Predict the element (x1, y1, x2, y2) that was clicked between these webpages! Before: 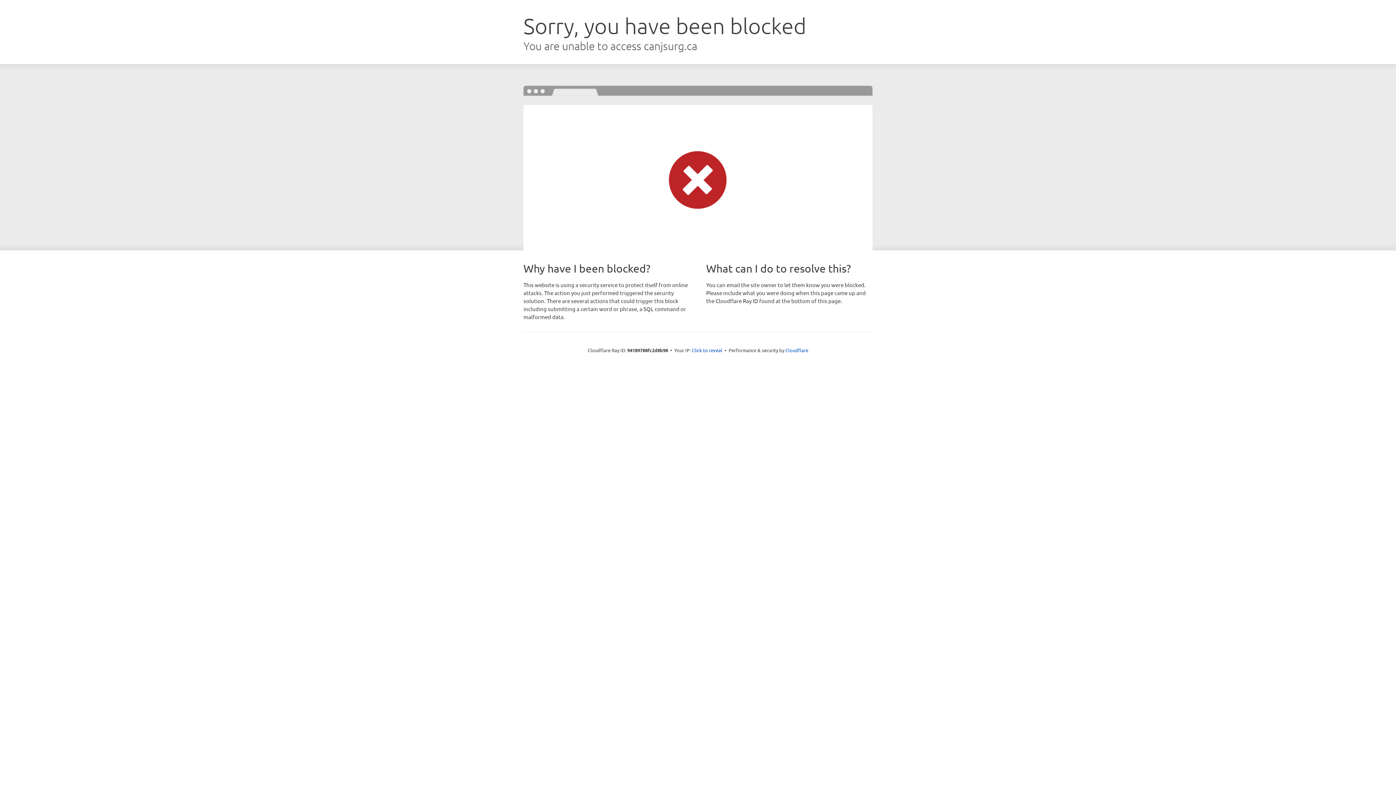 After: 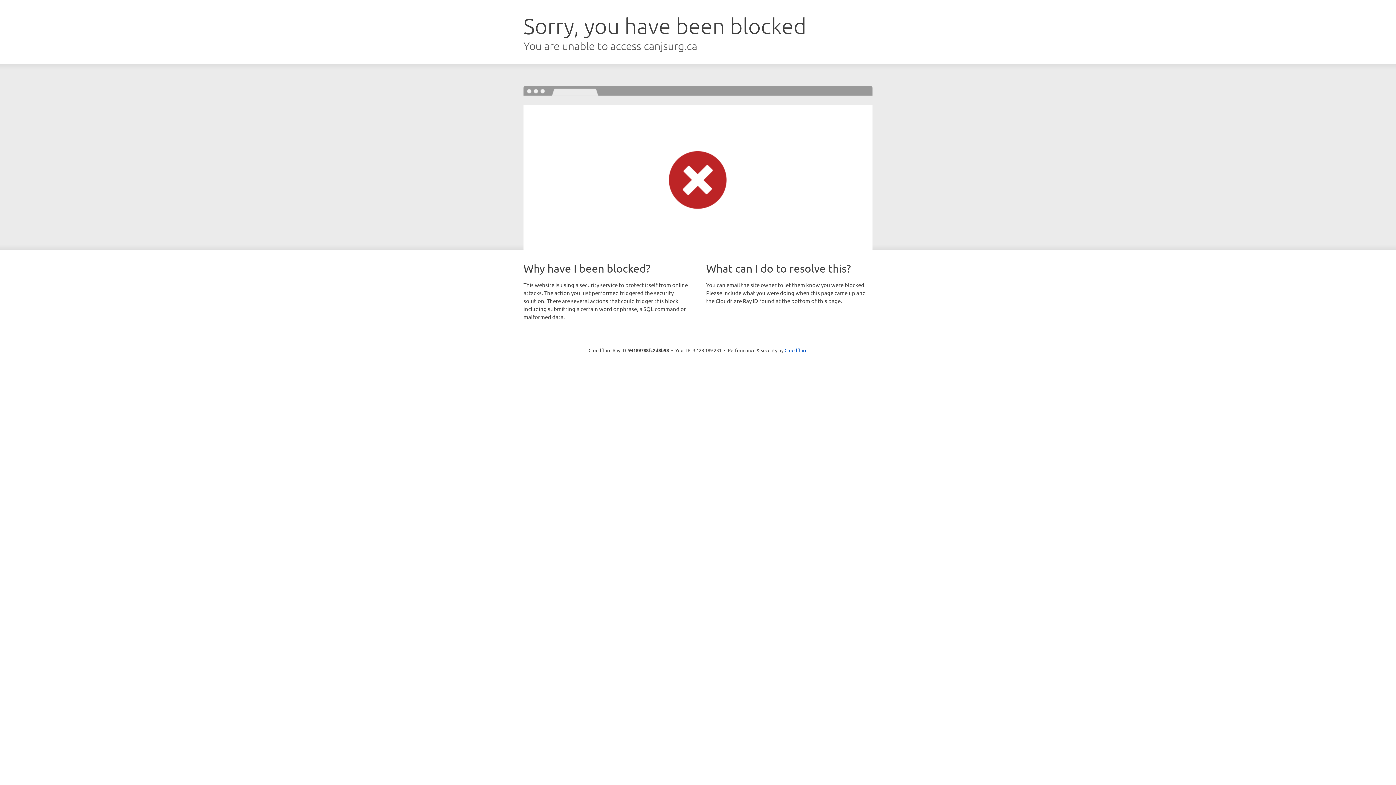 Action: bbox: (692, 346, 722, 353) label: Click to reveal